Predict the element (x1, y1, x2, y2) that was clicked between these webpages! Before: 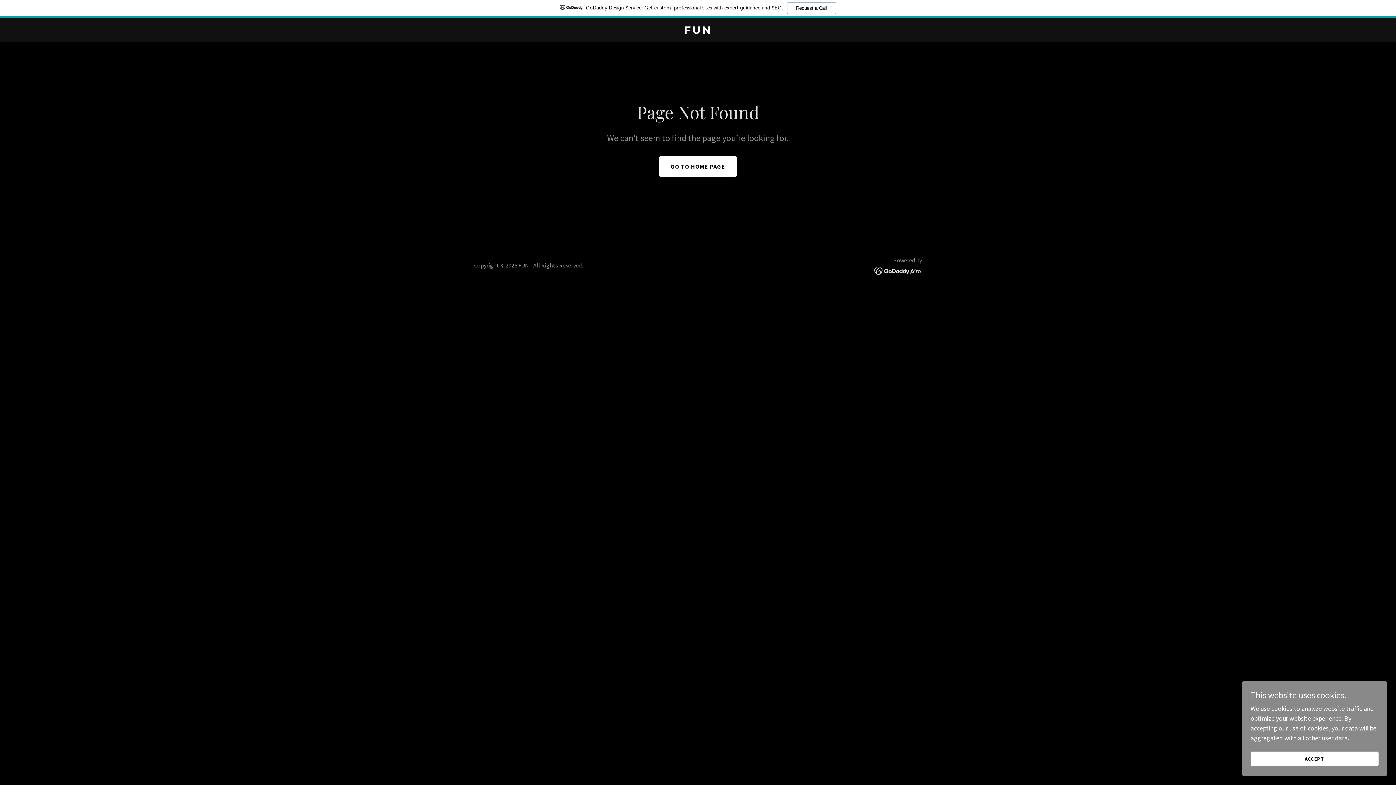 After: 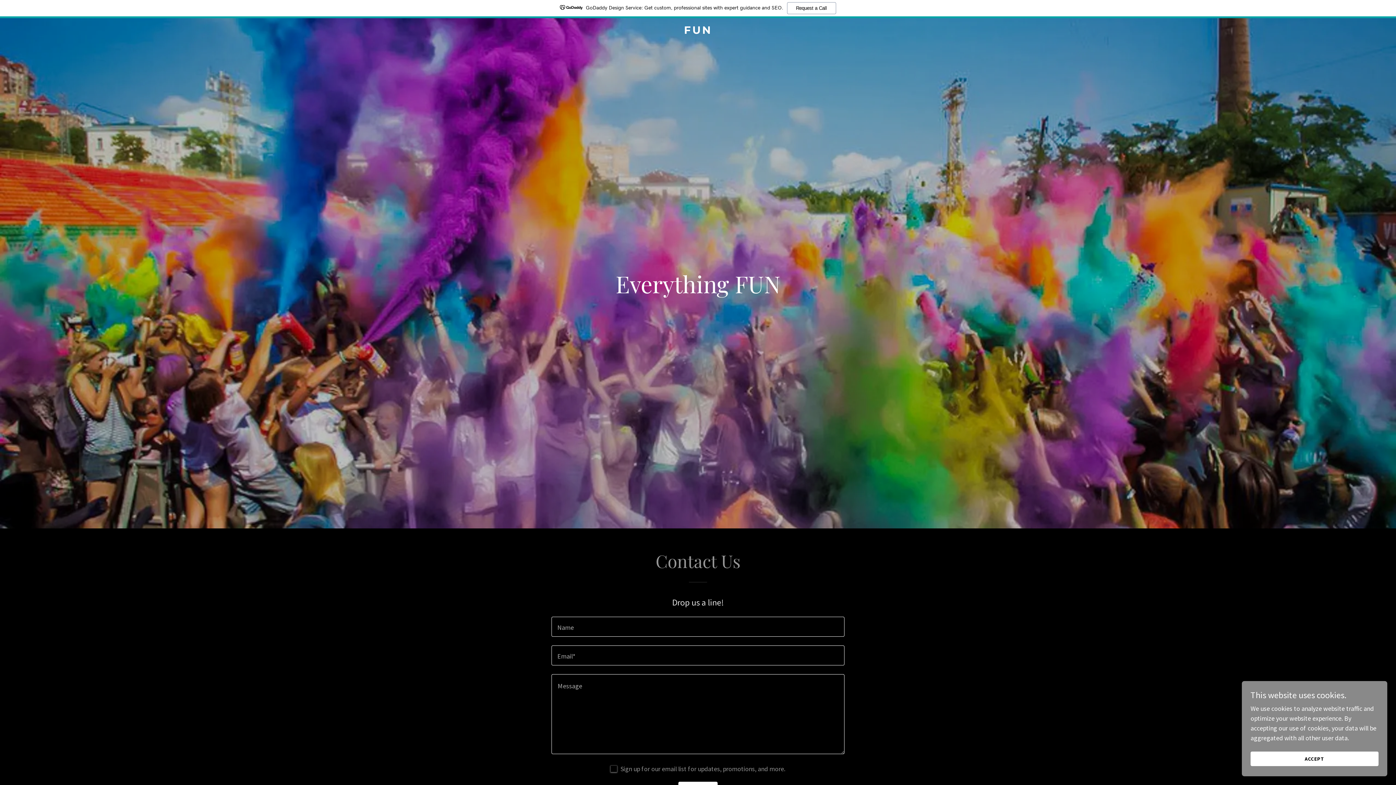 Action: bbox: (471, 27, 925, 35) label: FUN